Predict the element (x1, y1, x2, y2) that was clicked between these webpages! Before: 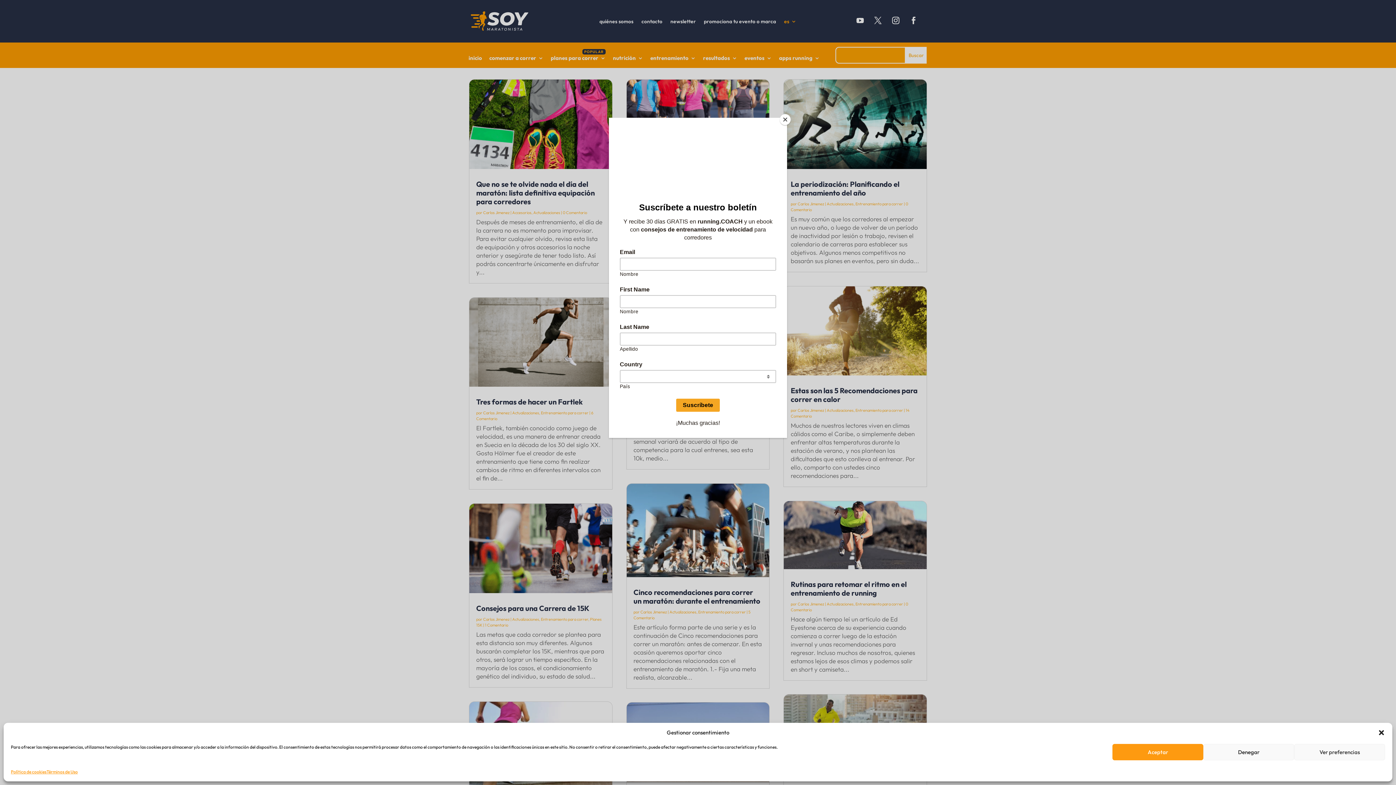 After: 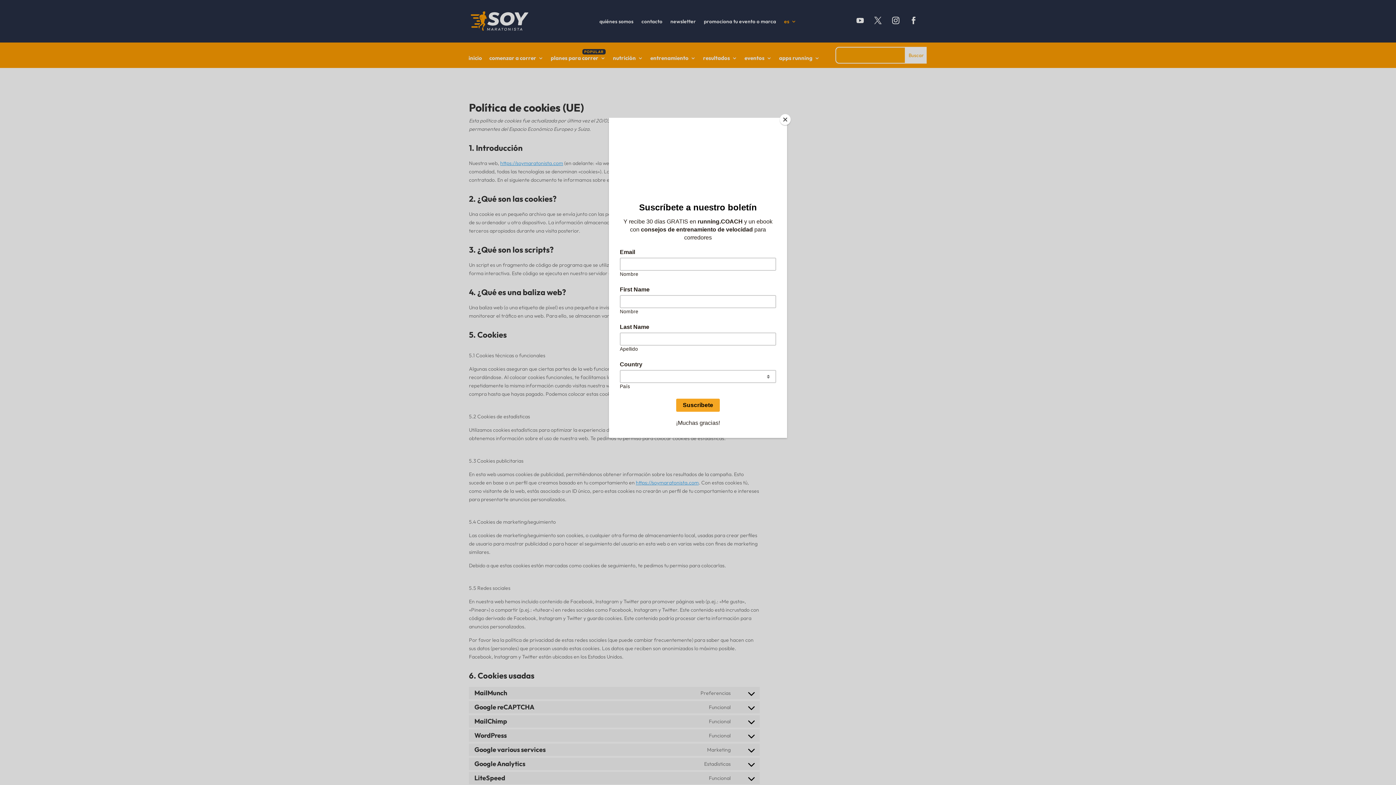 Action: bbox: (10, 768, 46, 776) label: Política de cookies